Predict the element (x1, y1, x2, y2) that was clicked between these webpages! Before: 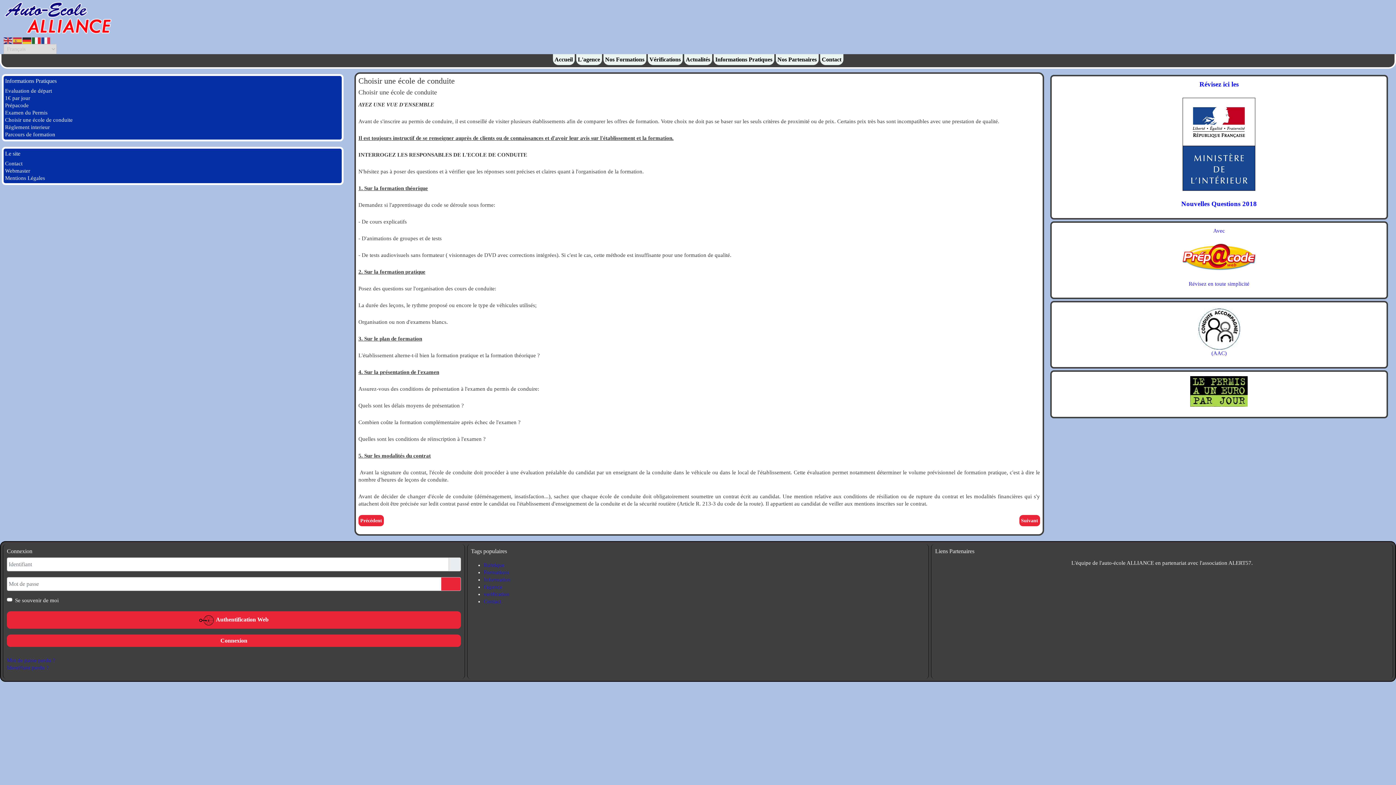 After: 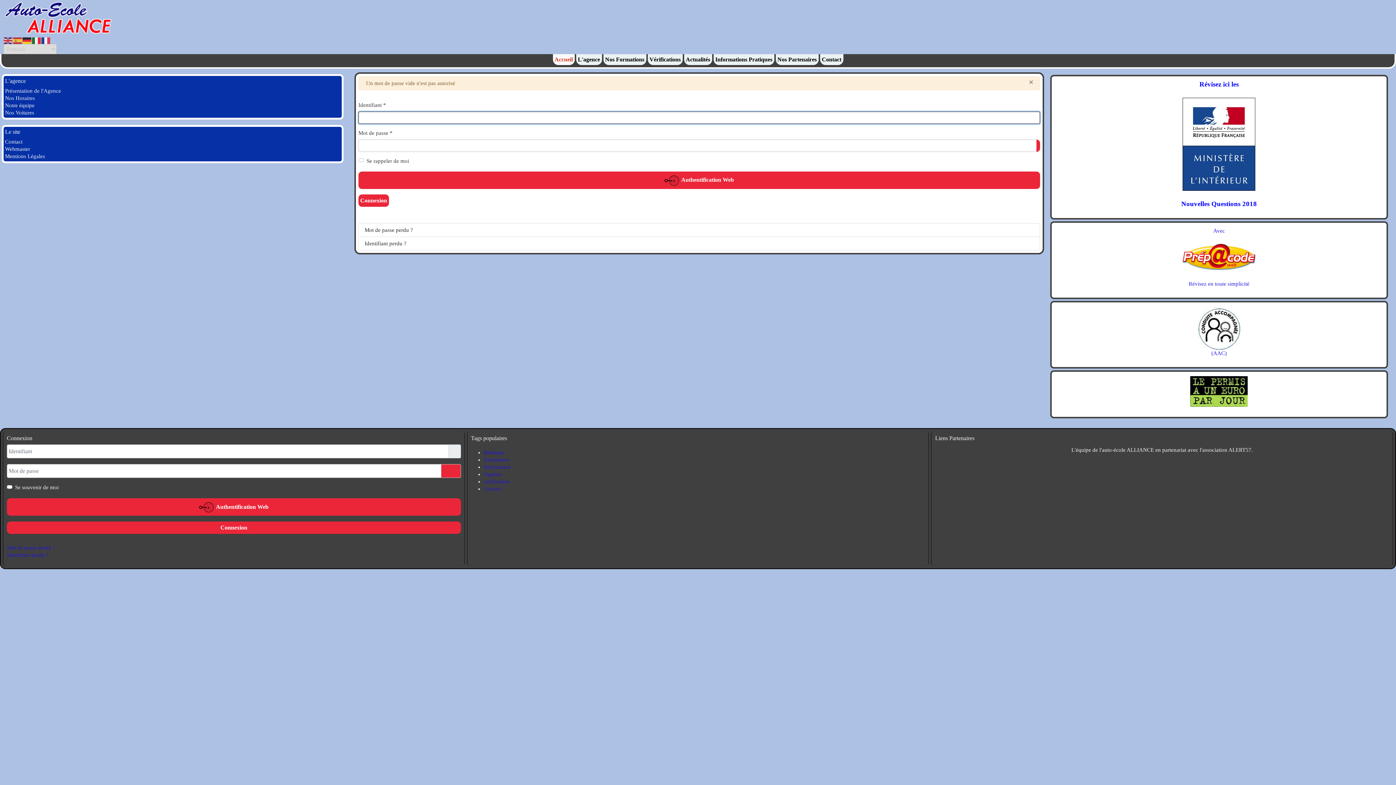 Action: label: Connexion bbox: (6, 634, 460, 647)